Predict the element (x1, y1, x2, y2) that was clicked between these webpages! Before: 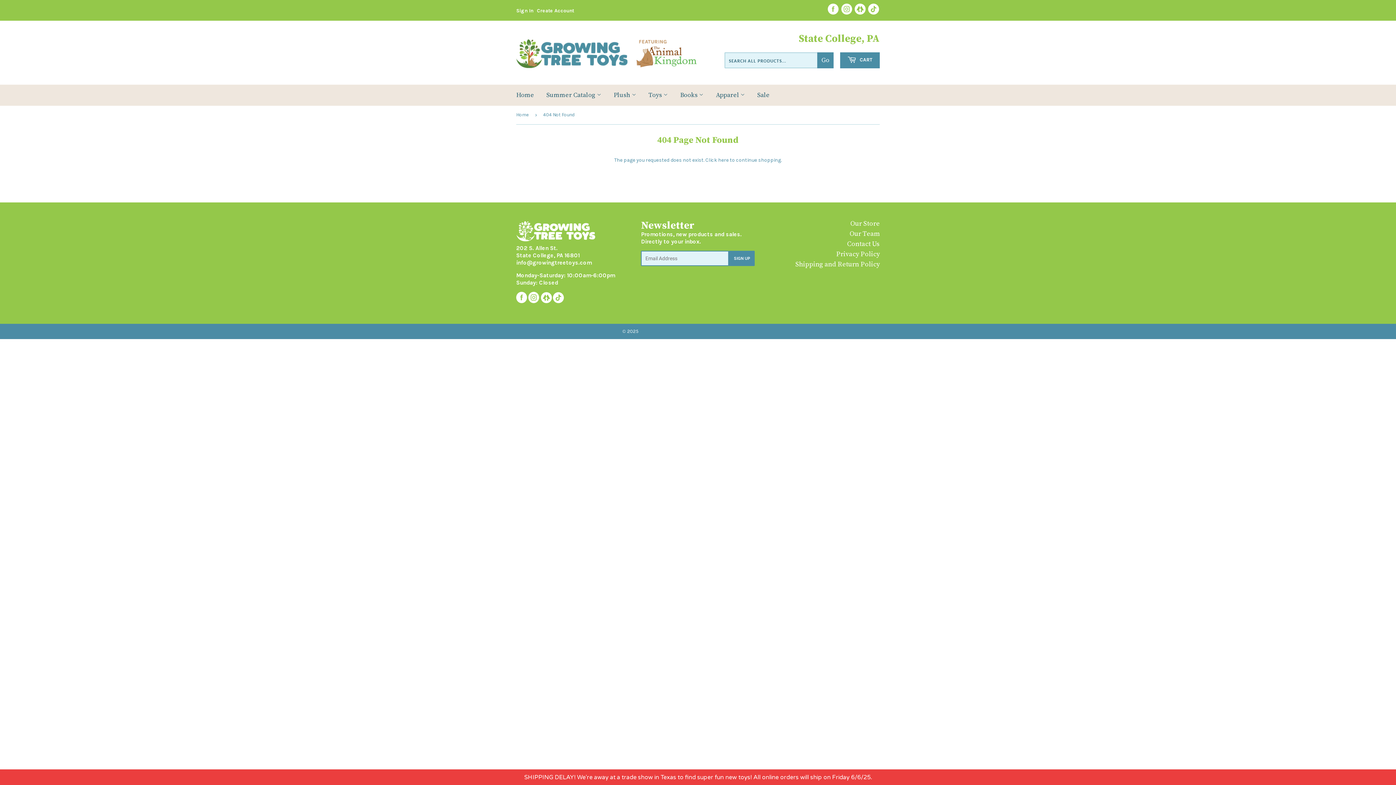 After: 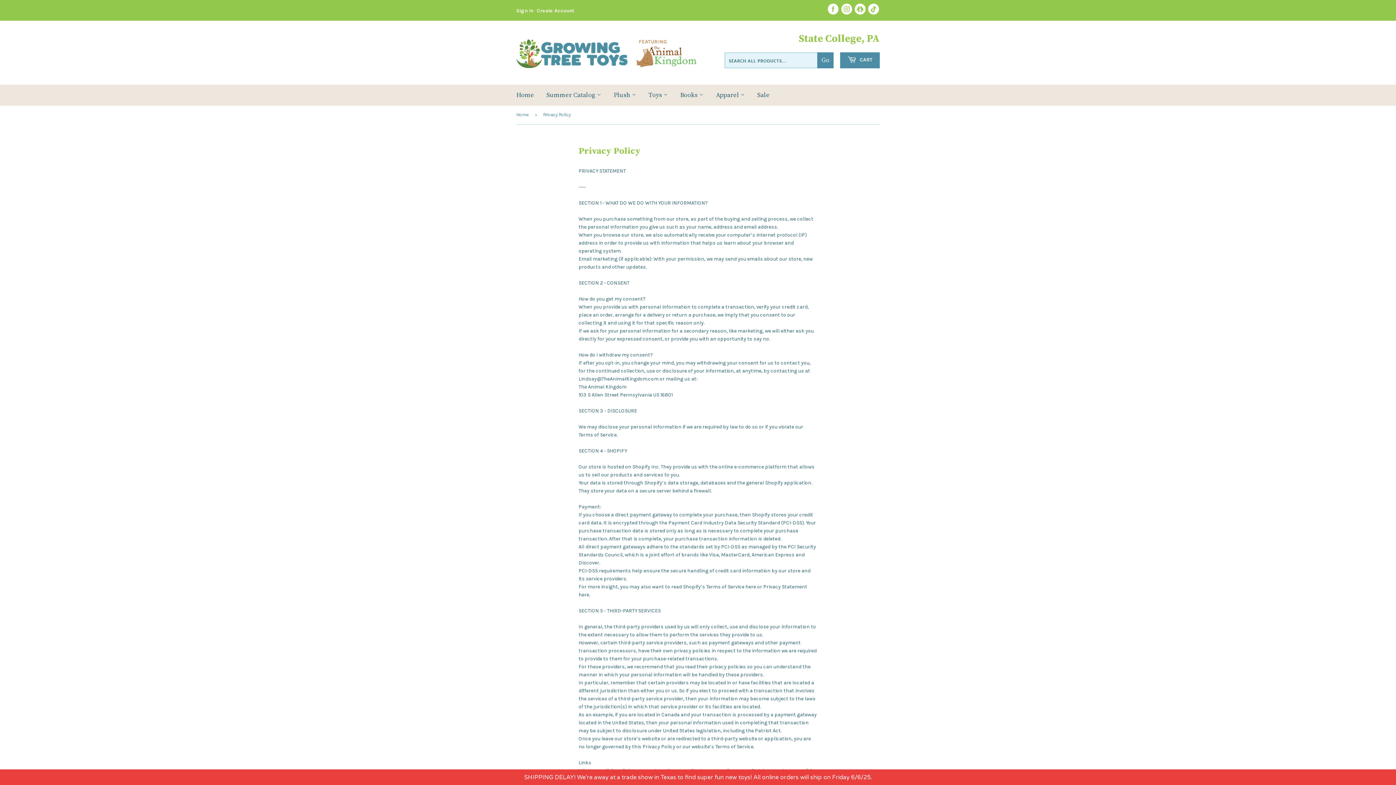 Action: bbox: (836, 250, 879, 258) label: Privacy Policy